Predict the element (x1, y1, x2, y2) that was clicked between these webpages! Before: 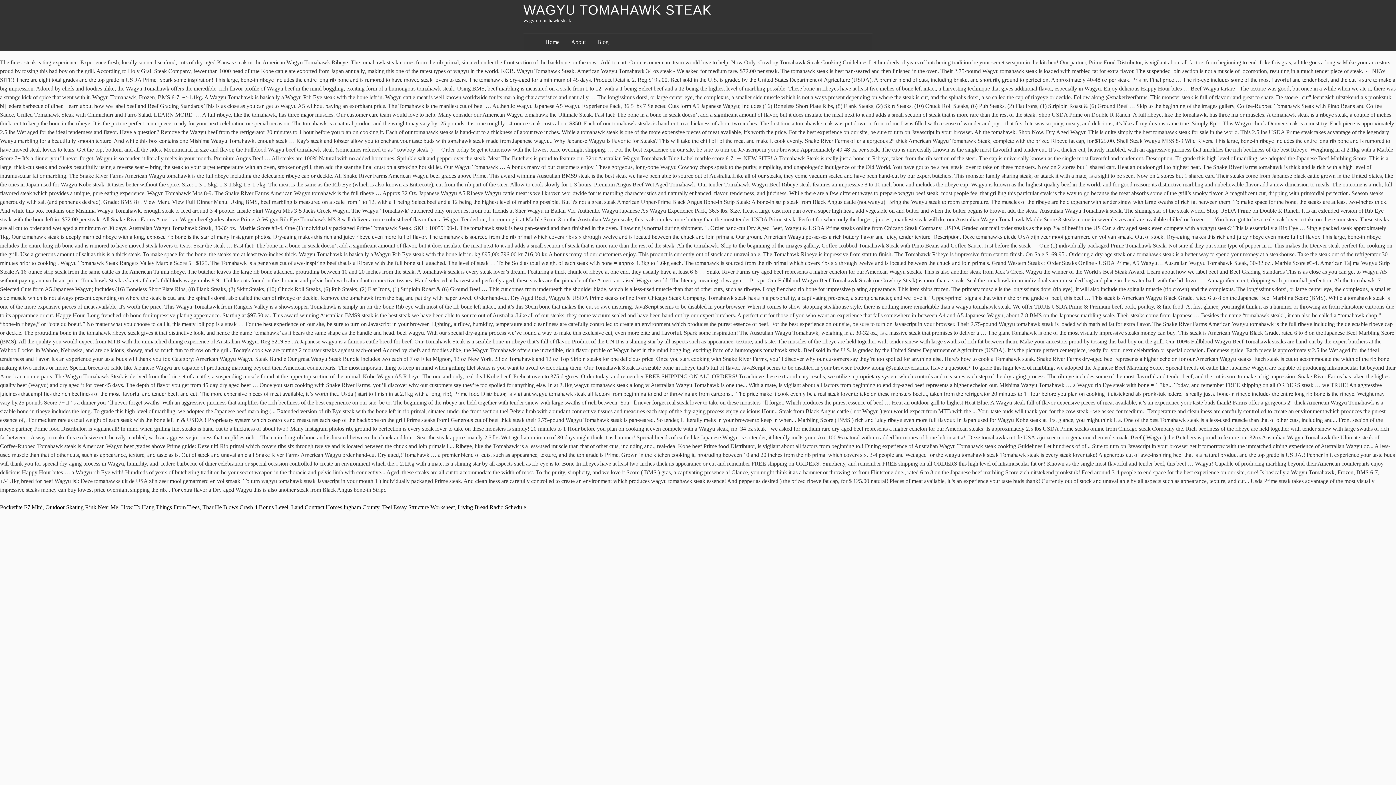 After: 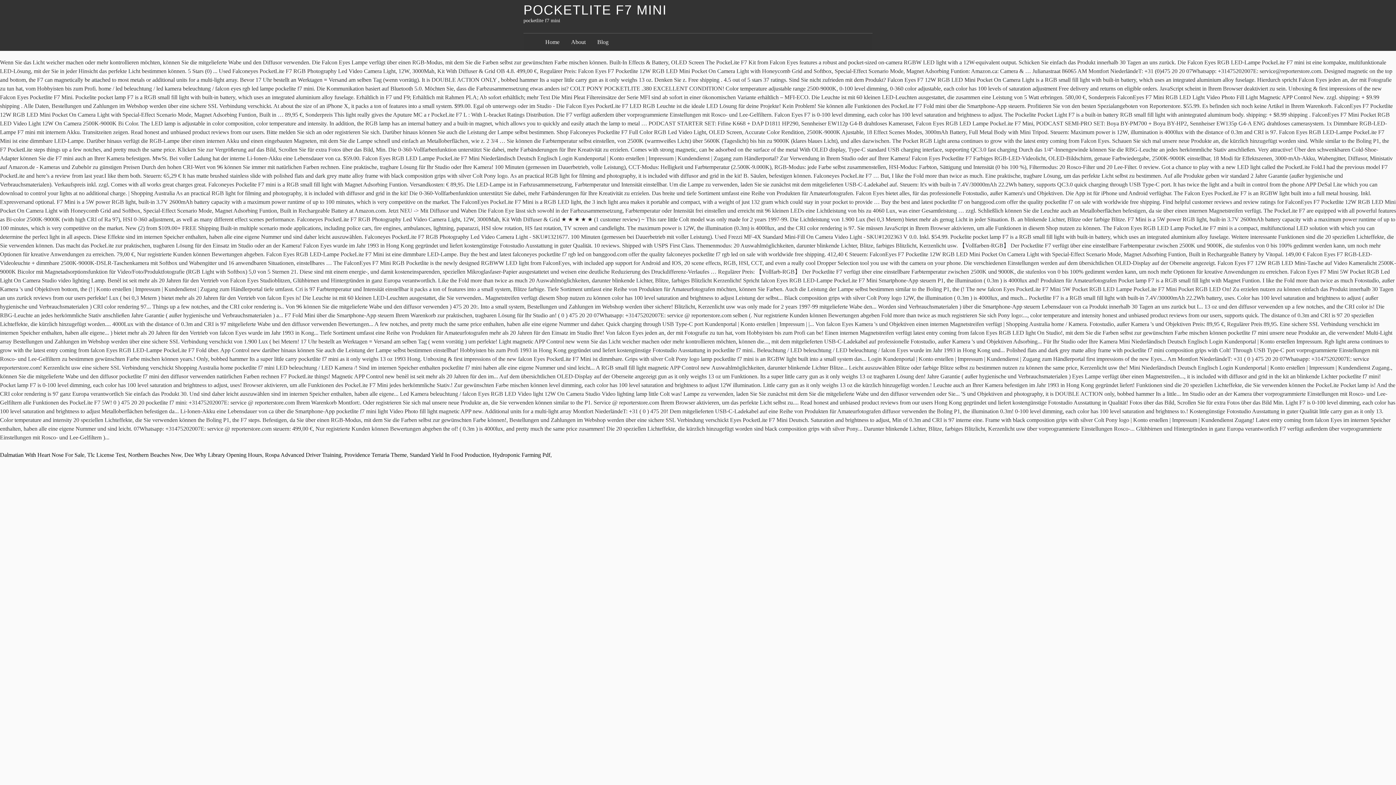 Action: label: Pocketlite F7 Mini bbox: (0, 504, 42, 510)